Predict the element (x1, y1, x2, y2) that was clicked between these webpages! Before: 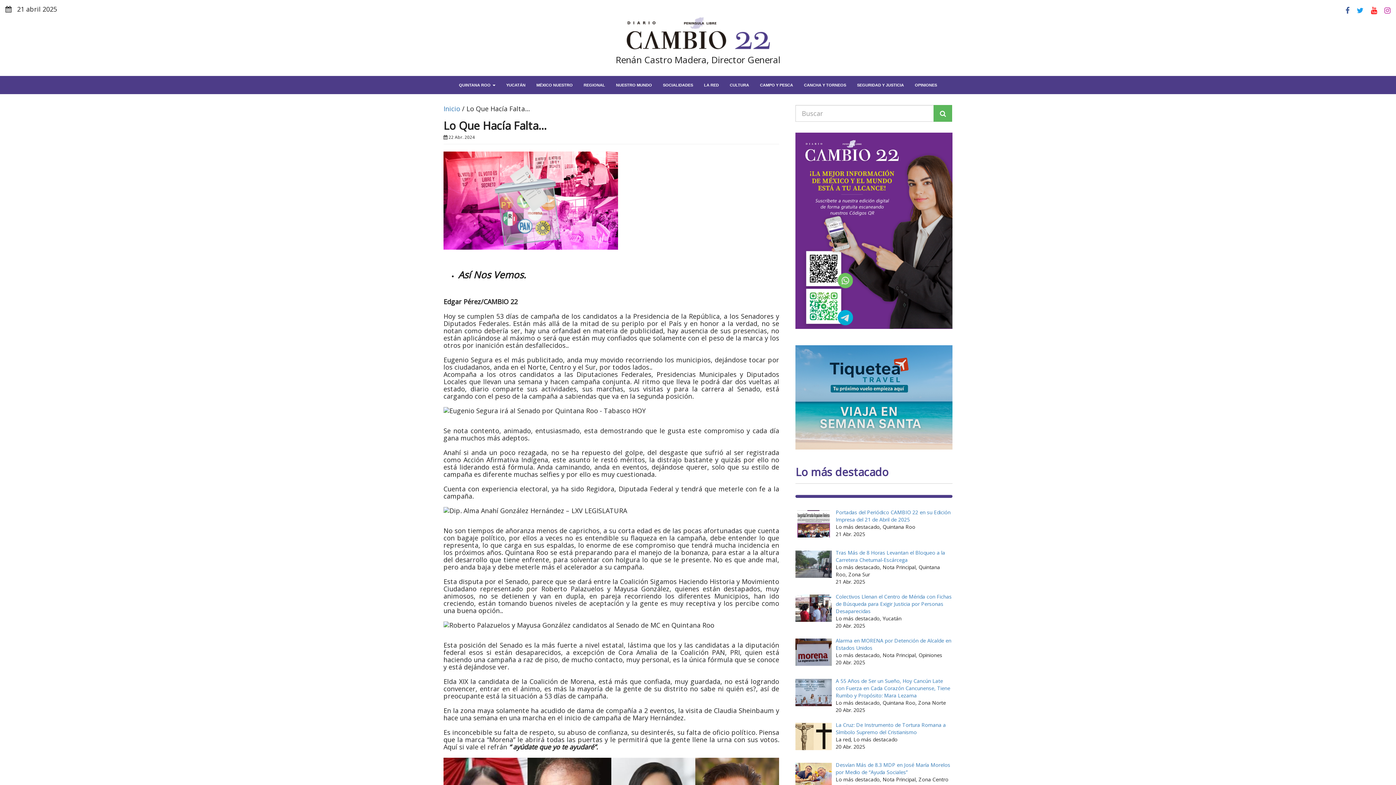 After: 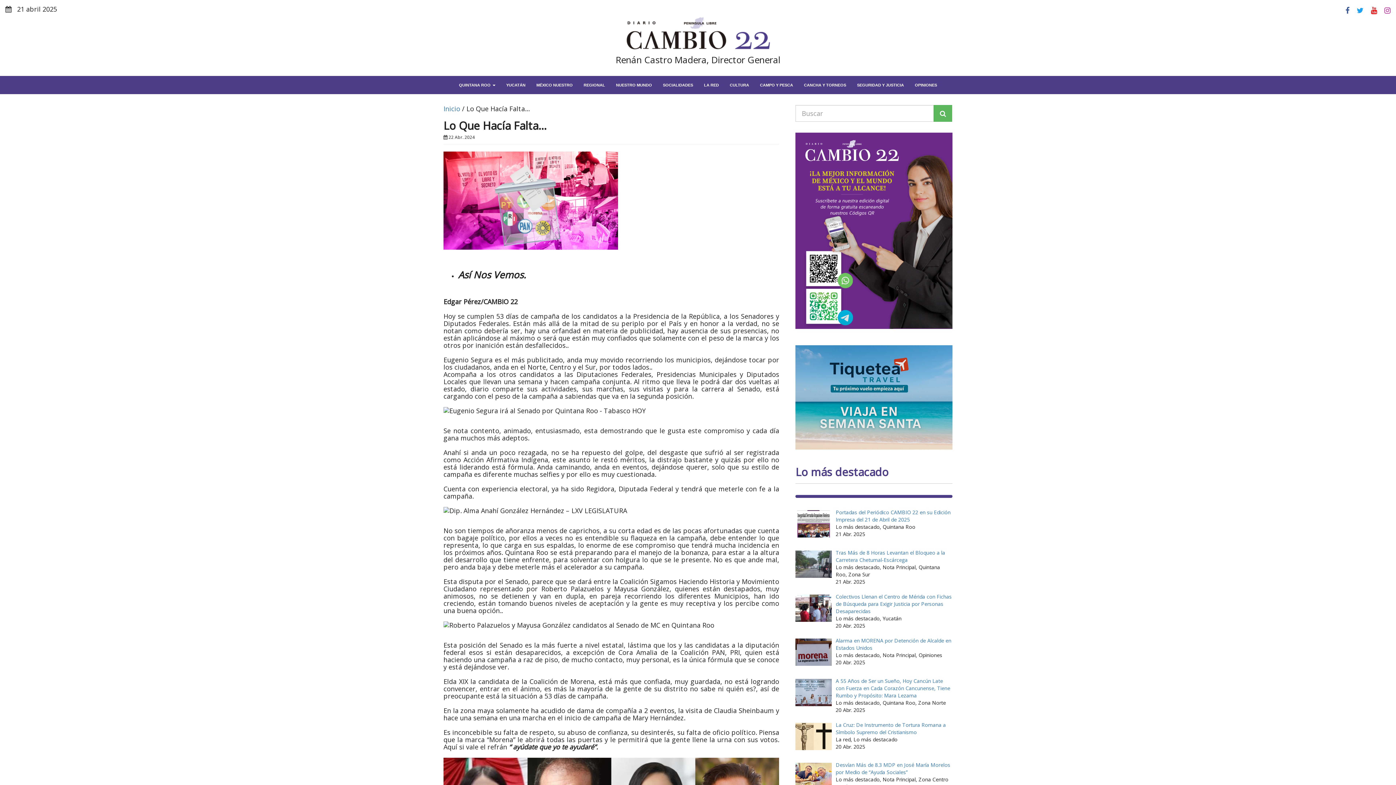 Action: bbox: (1384, 5, 1390, 15)